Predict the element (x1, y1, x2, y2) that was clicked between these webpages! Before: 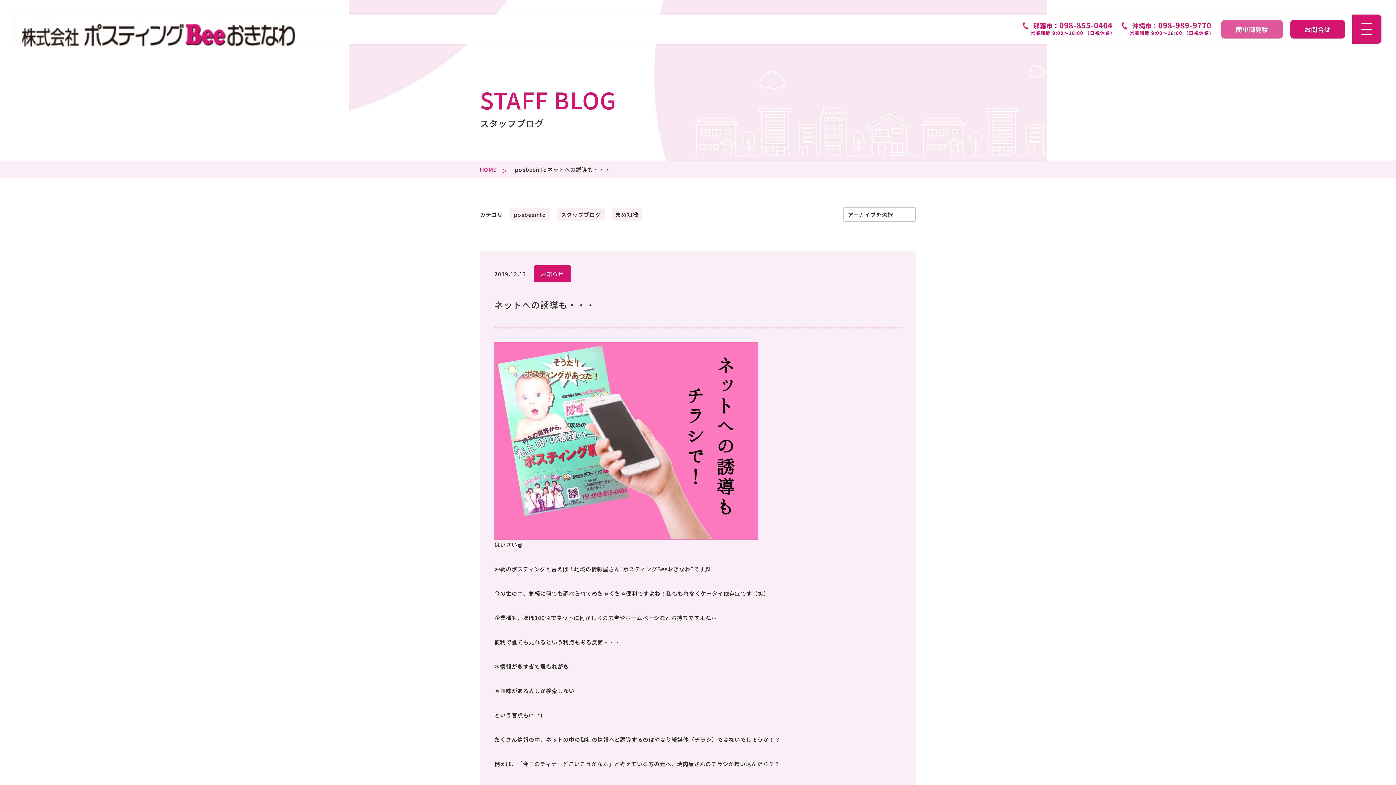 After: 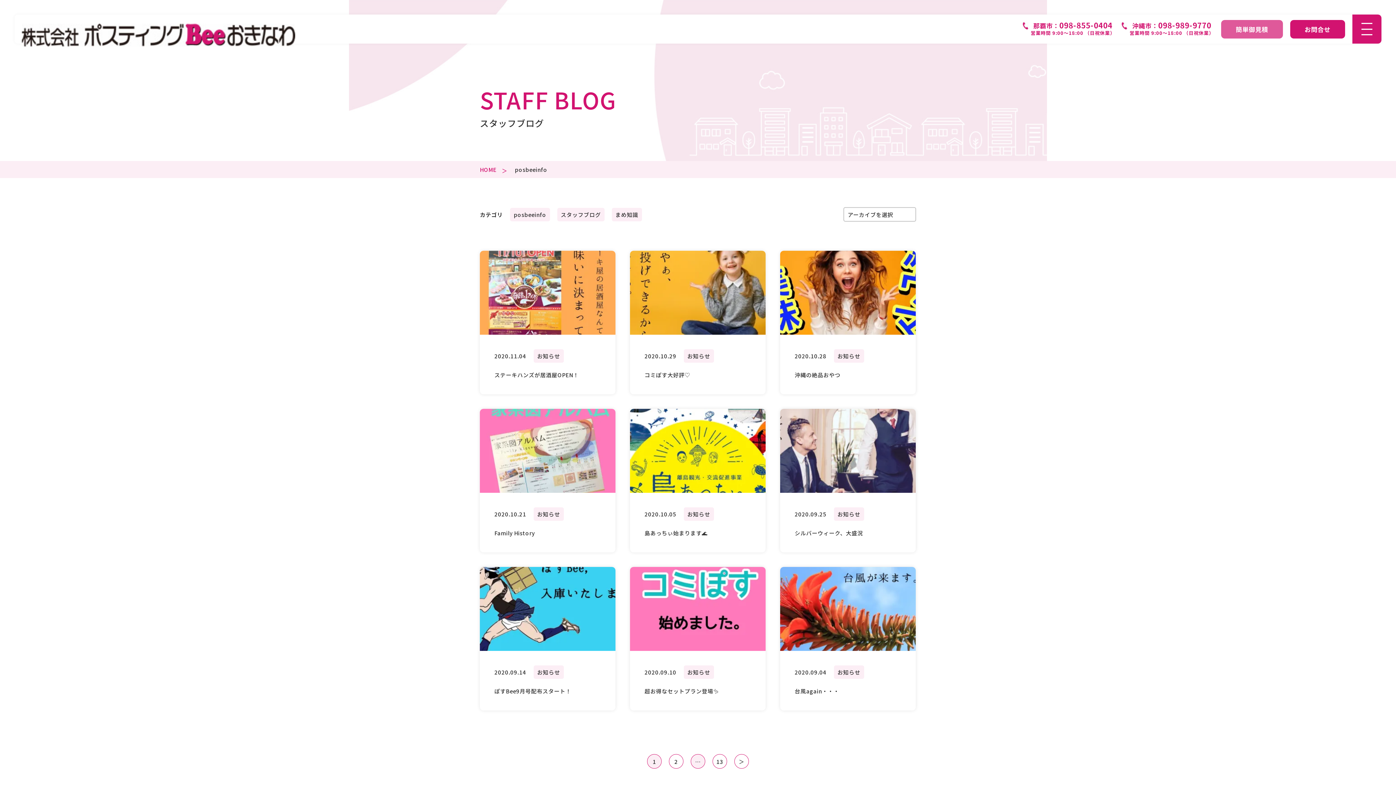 Action: bbox: (514, 164, 547, 174) label: posbeeinfo